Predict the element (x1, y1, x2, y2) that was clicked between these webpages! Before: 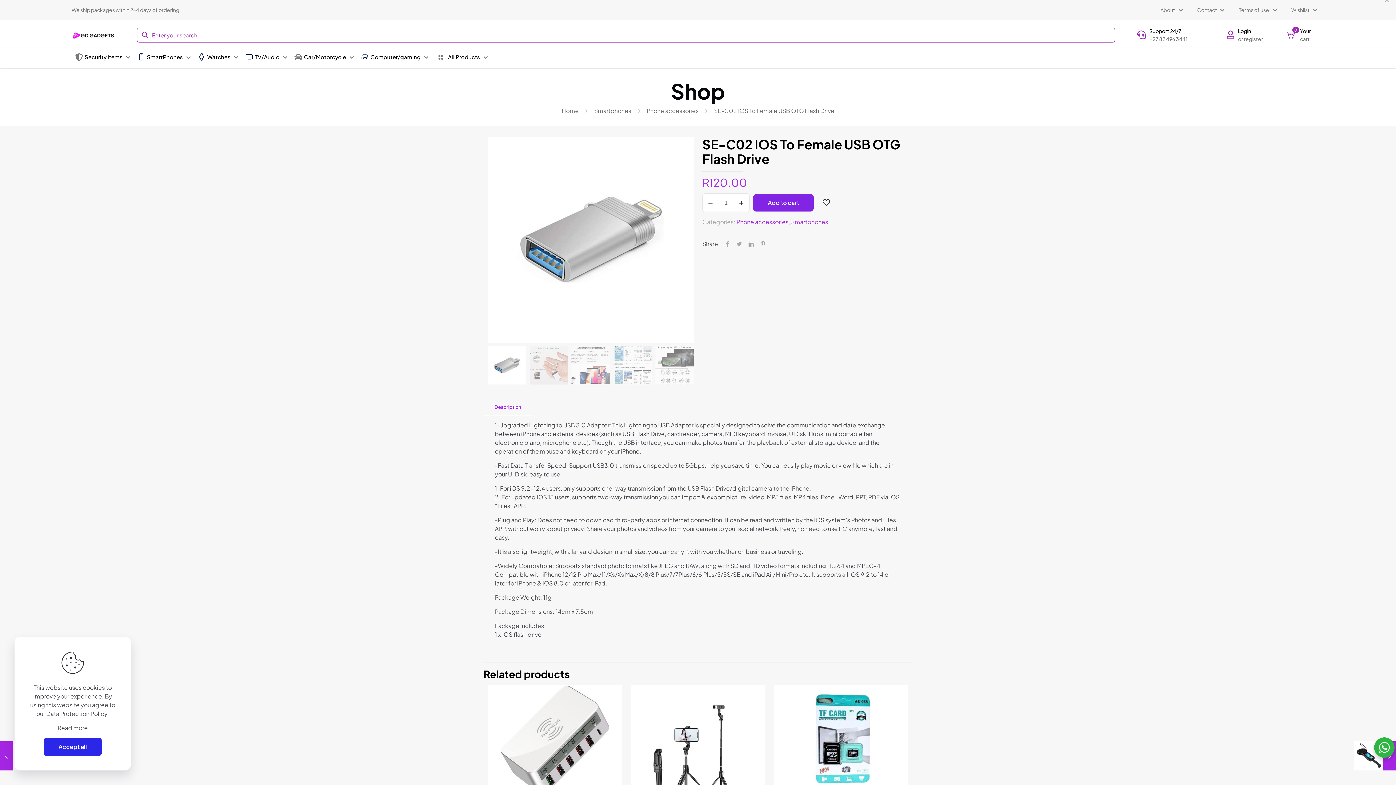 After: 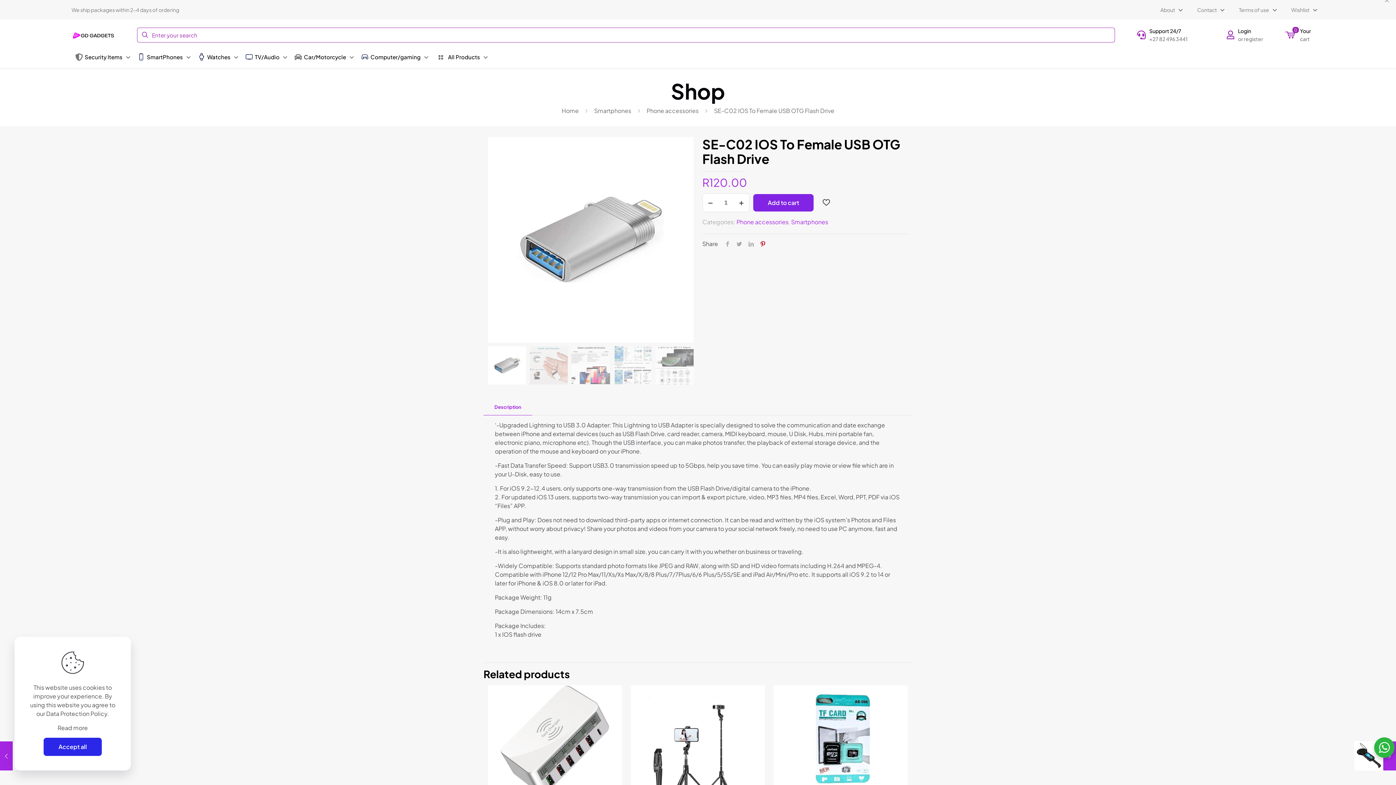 Action: bbox: (757, 240, 768, 247)